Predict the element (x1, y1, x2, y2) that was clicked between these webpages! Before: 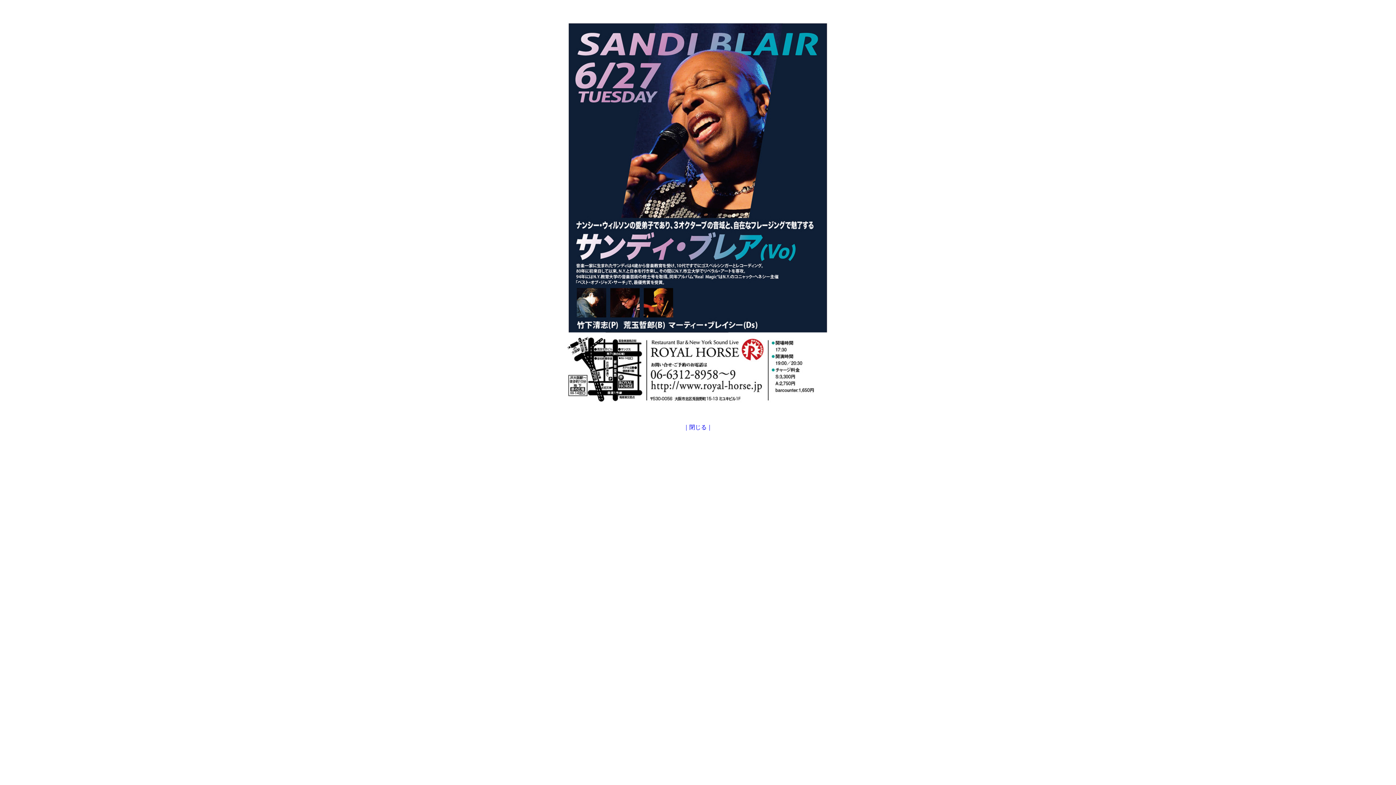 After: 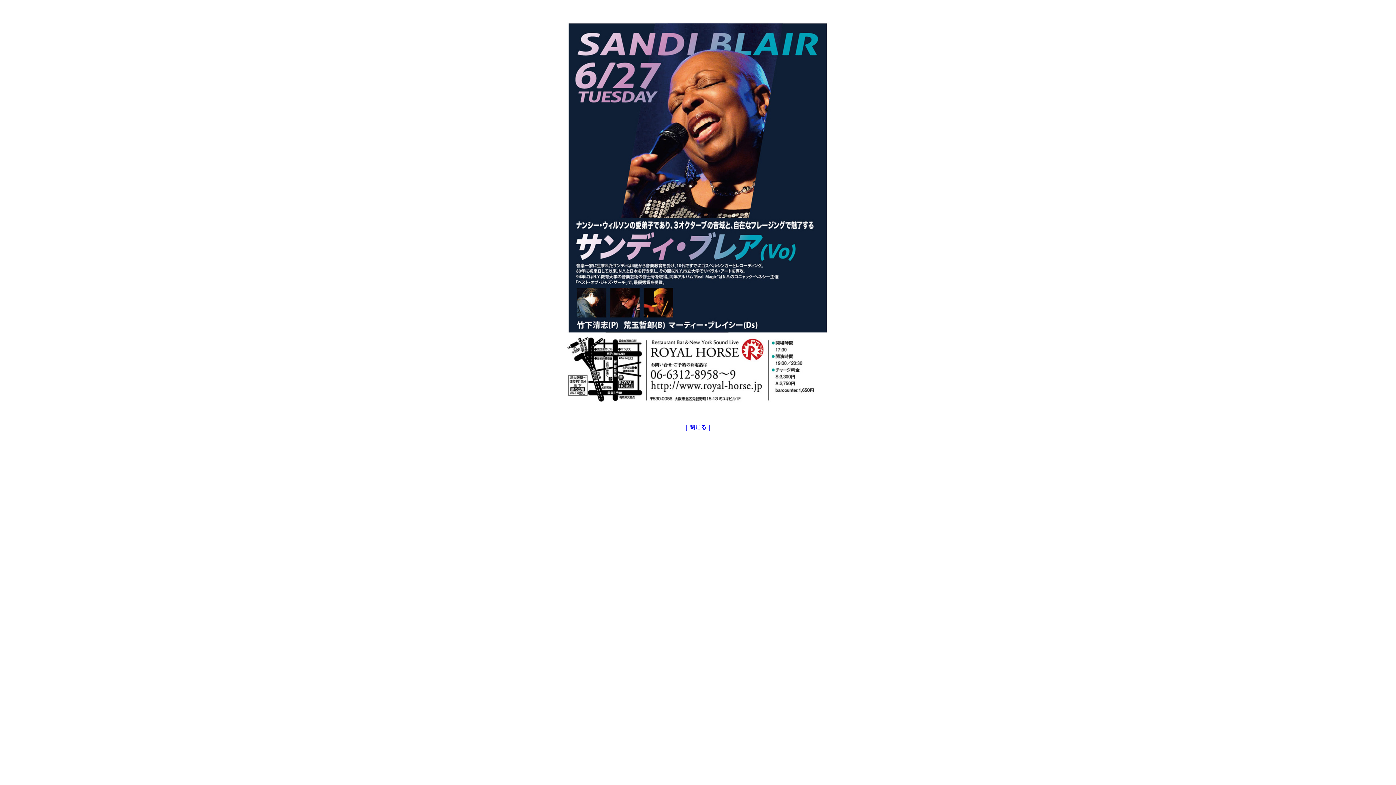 Action: bbox: (552, 412, 843, 418)